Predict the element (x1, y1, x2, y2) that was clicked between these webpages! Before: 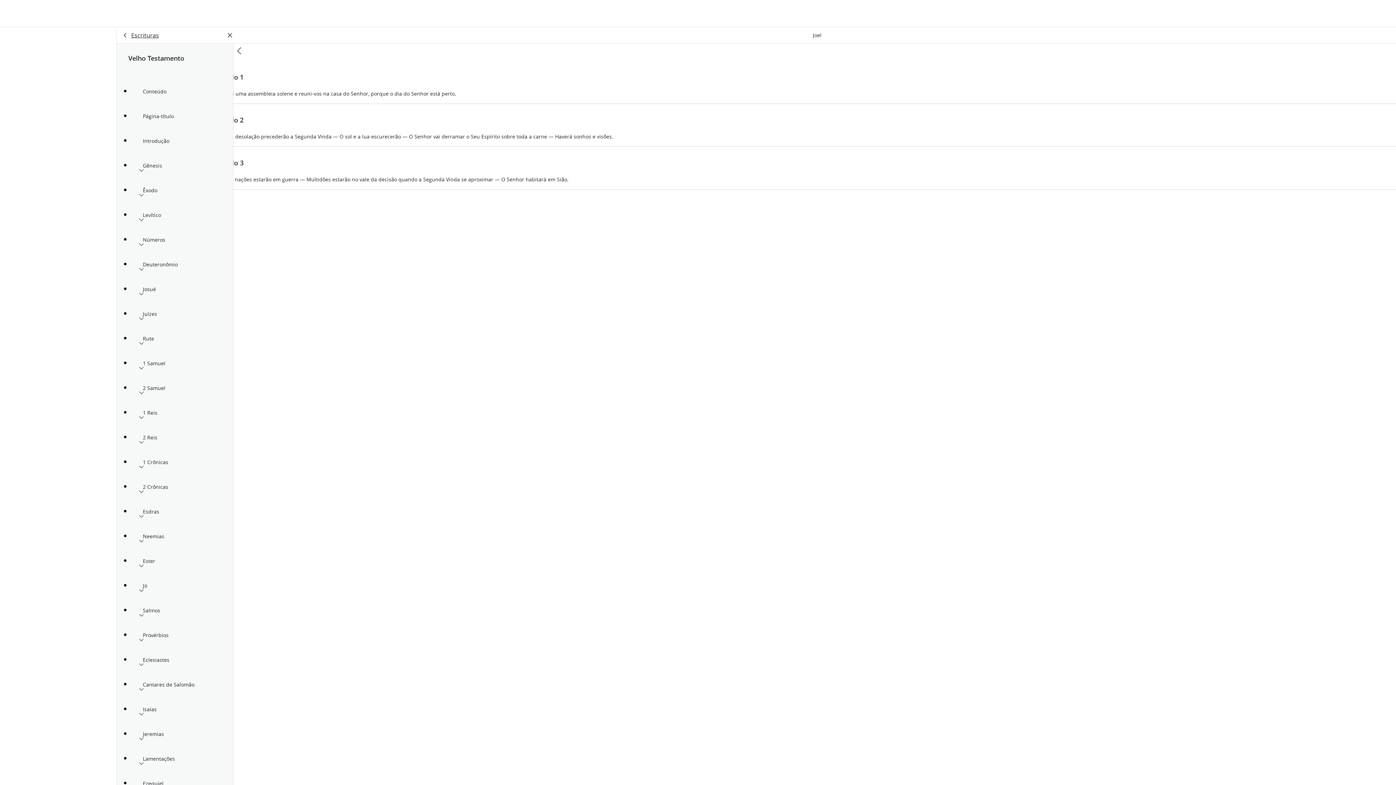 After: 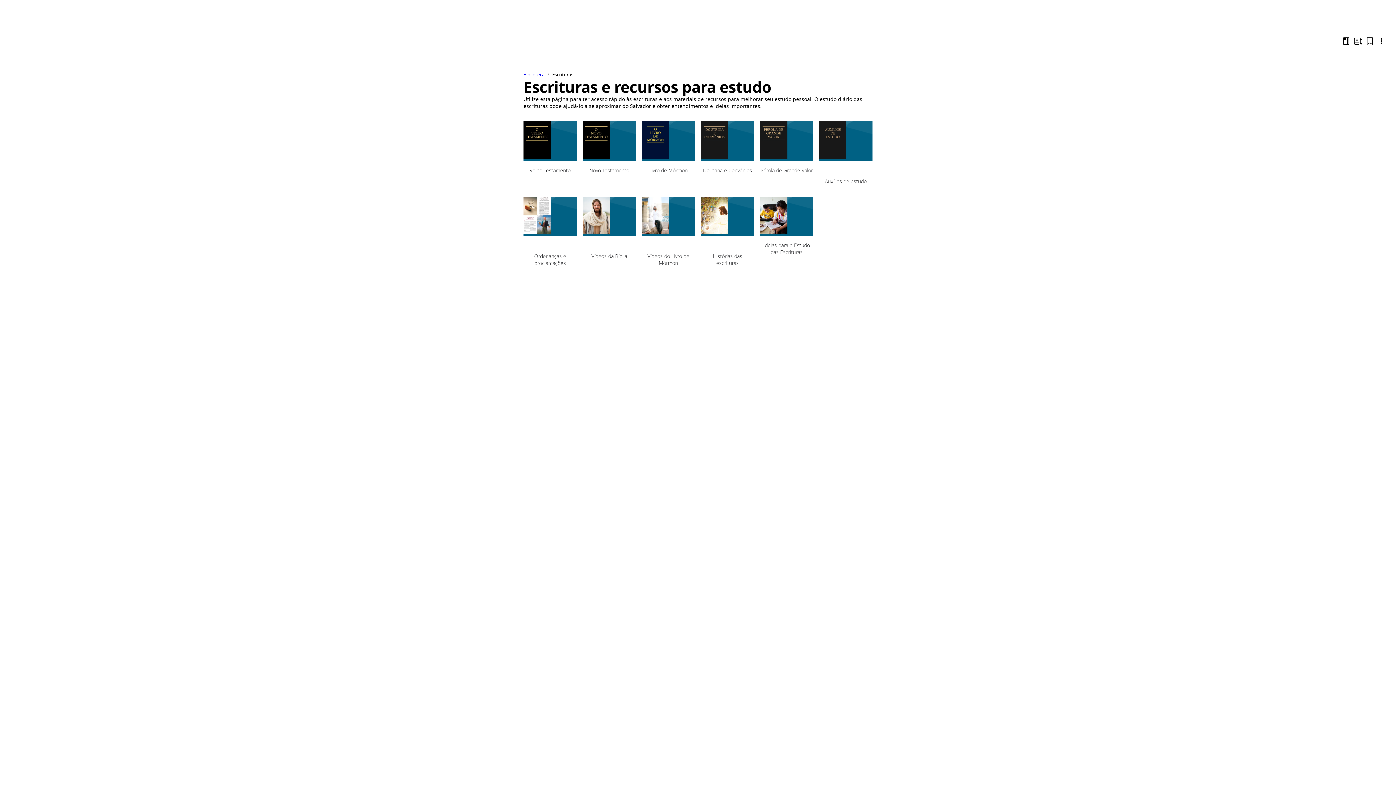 Action: bbox: (119, 29, 158, 41) label: Escrituras